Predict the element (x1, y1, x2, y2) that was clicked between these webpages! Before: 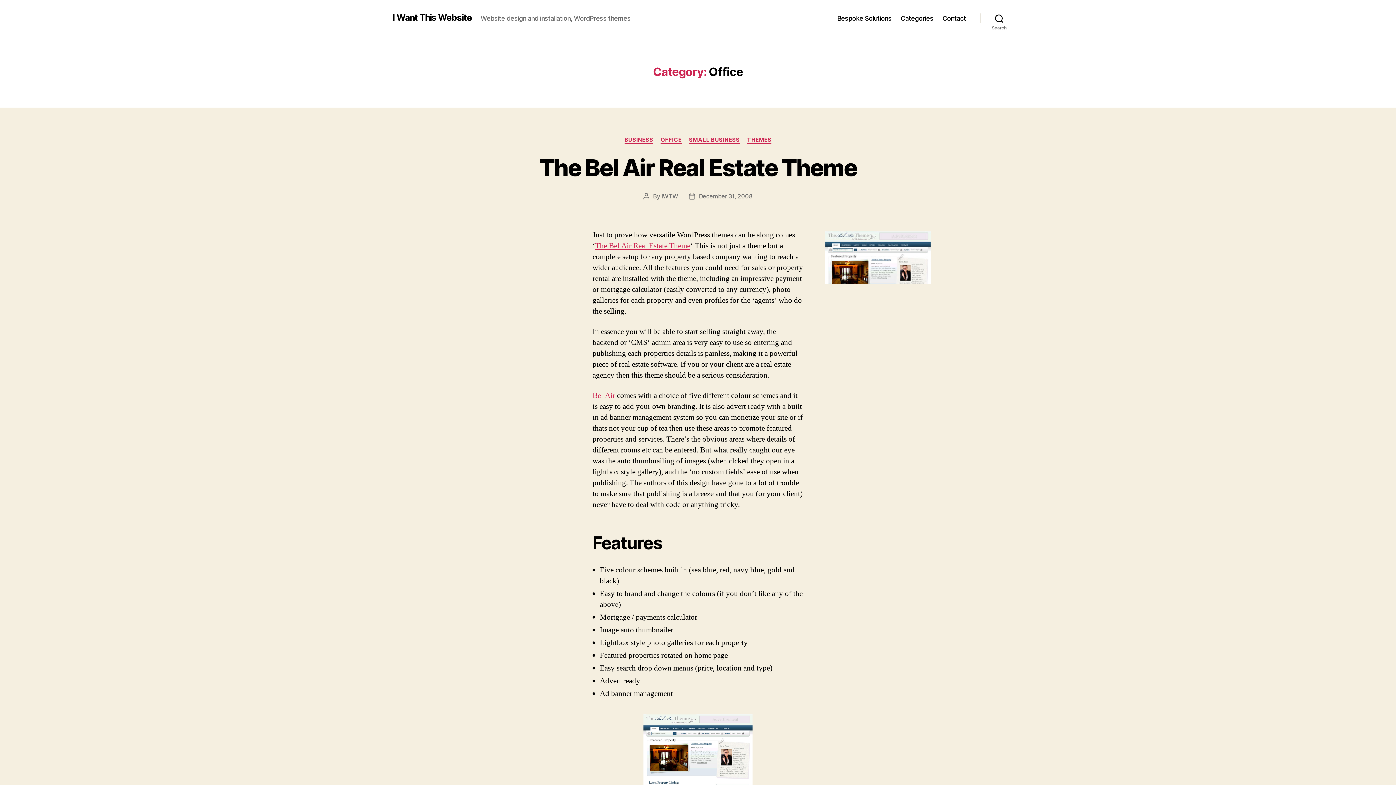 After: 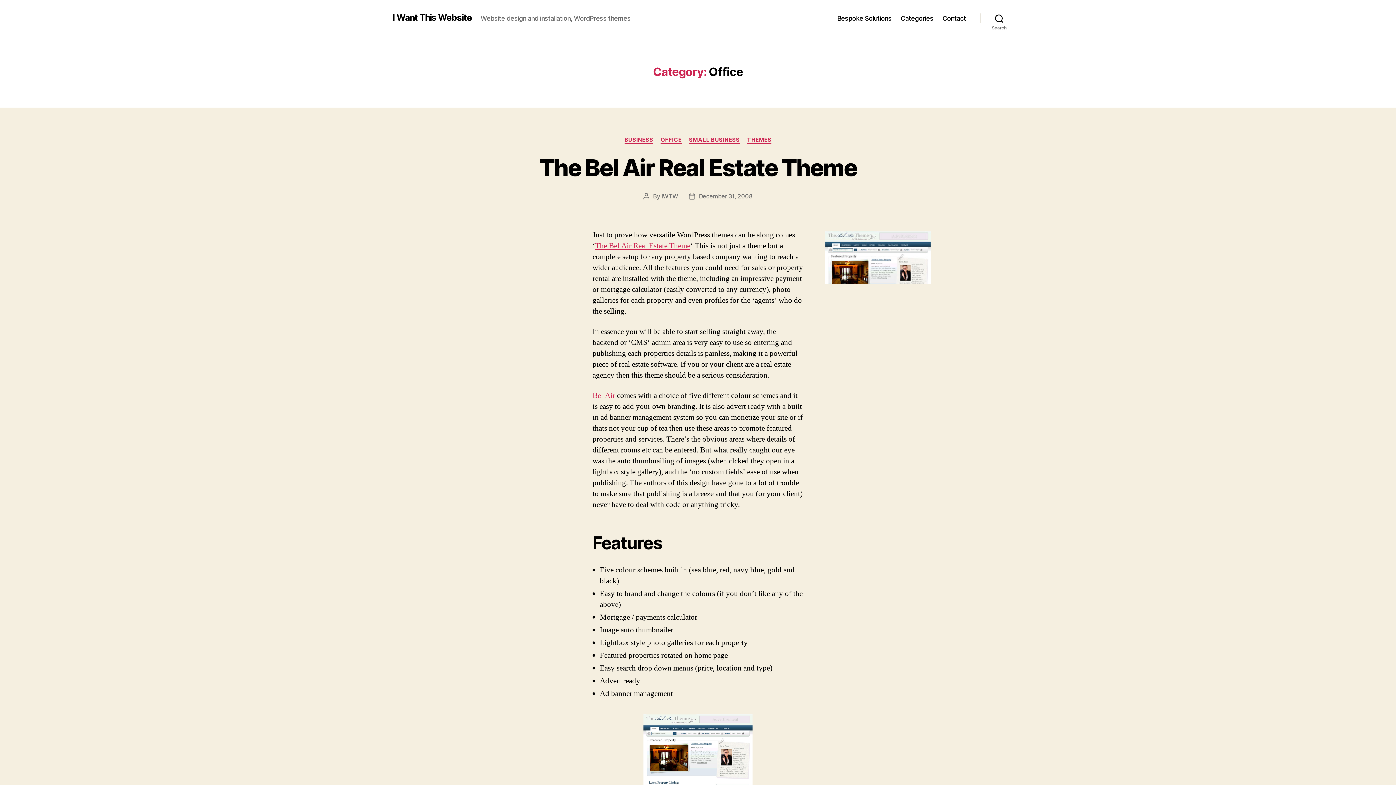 Action: bbox: (592, 390, 615, 400) label: Bel Air